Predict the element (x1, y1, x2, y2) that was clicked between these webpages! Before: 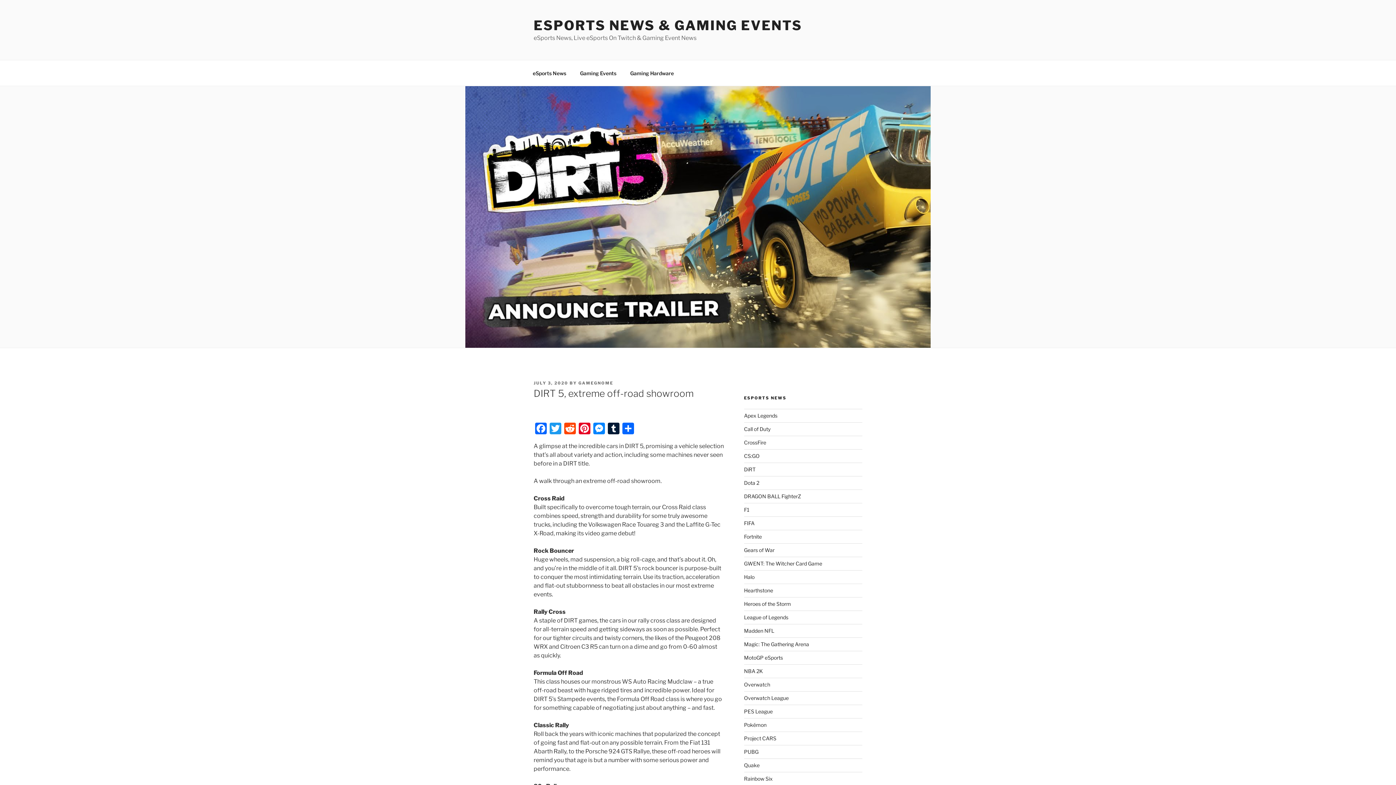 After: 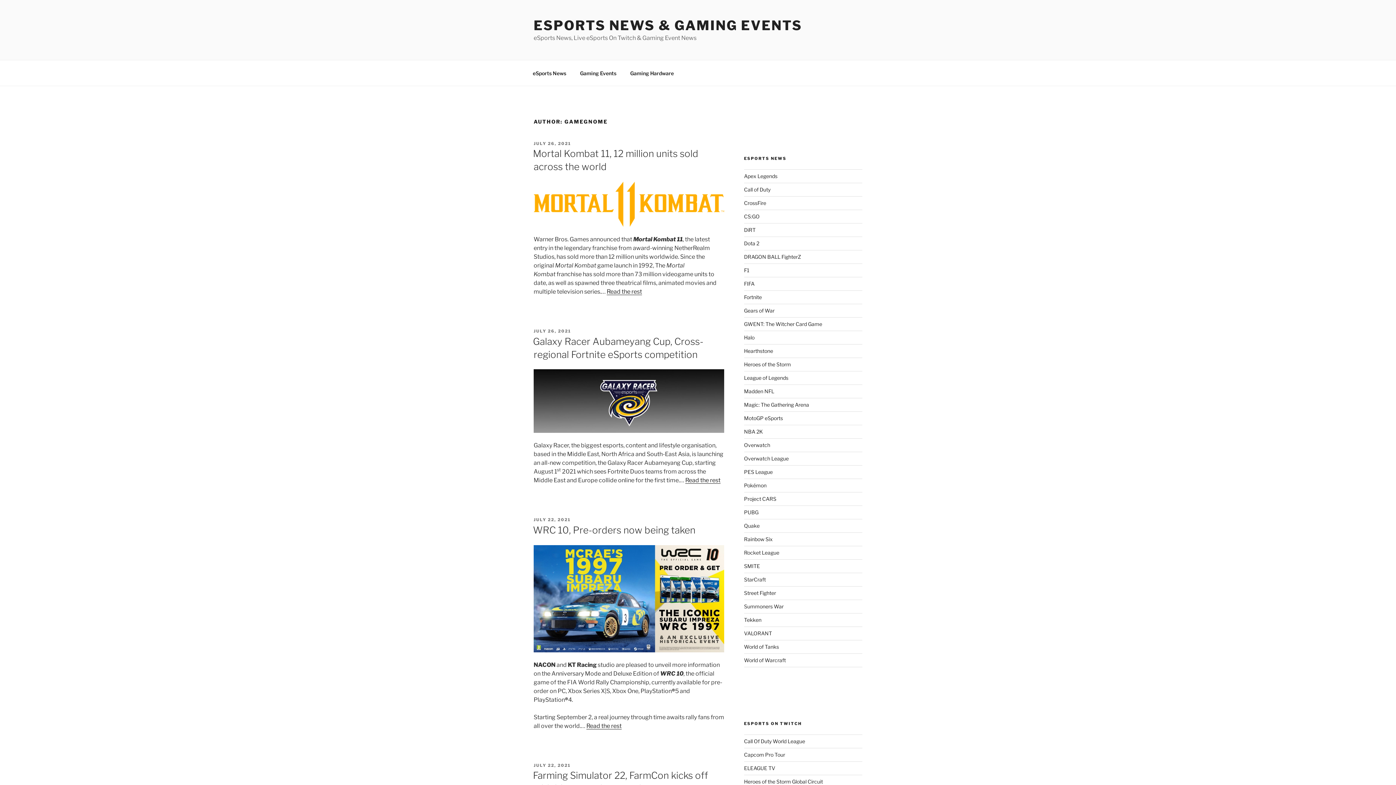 Action: bbox: (578, 380, 613, 385) label: GAMEGNOME